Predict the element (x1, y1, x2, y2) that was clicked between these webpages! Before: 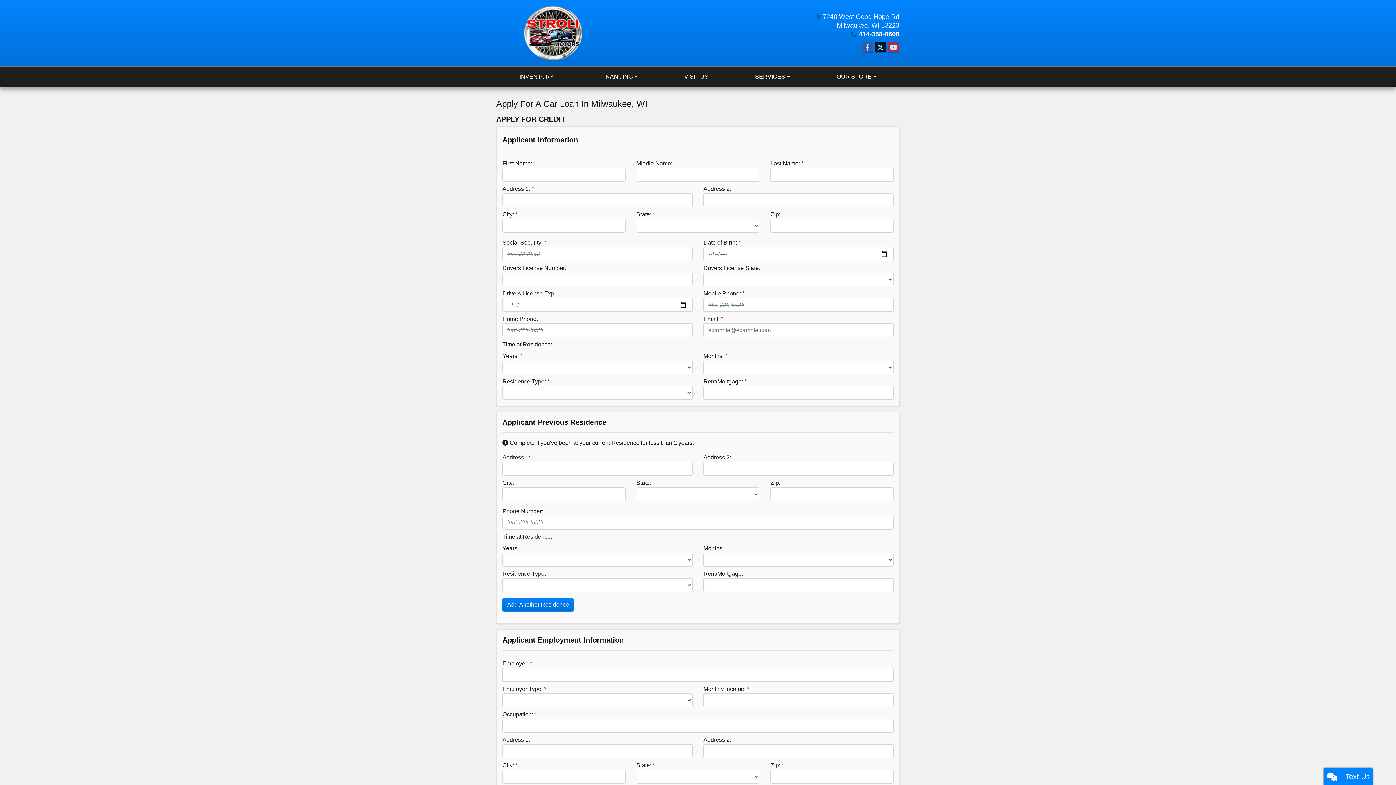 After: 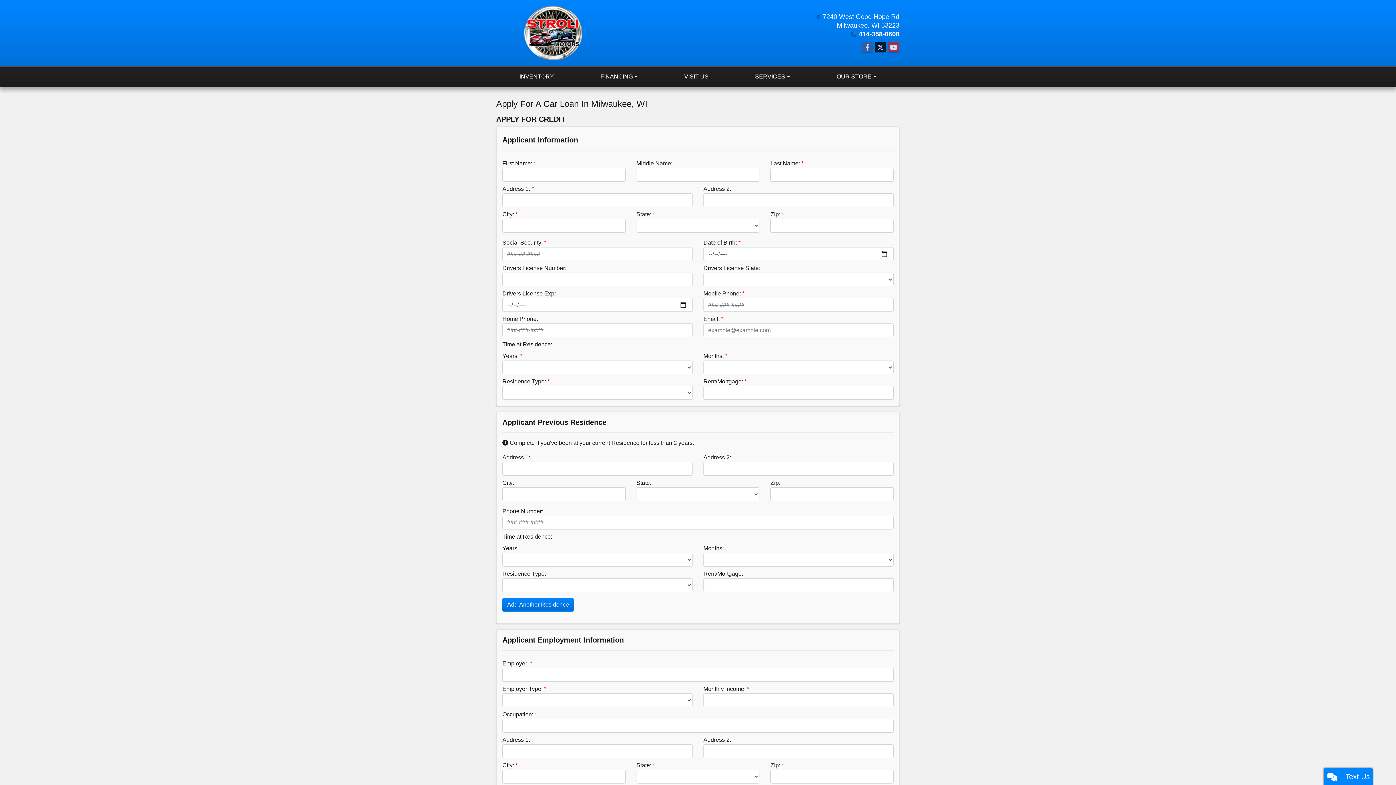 Action: bbox: (858, 30, 899, 37) label: 414-358-0600